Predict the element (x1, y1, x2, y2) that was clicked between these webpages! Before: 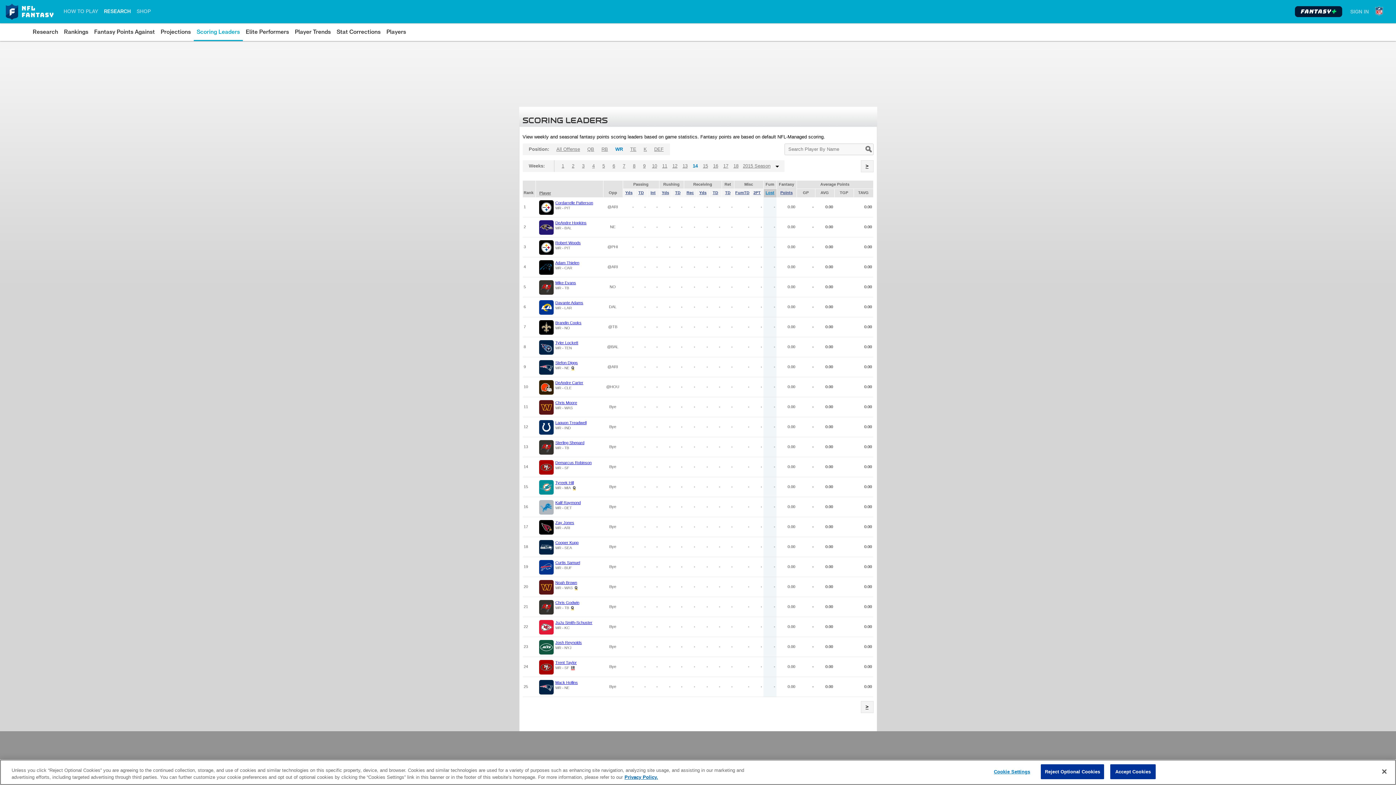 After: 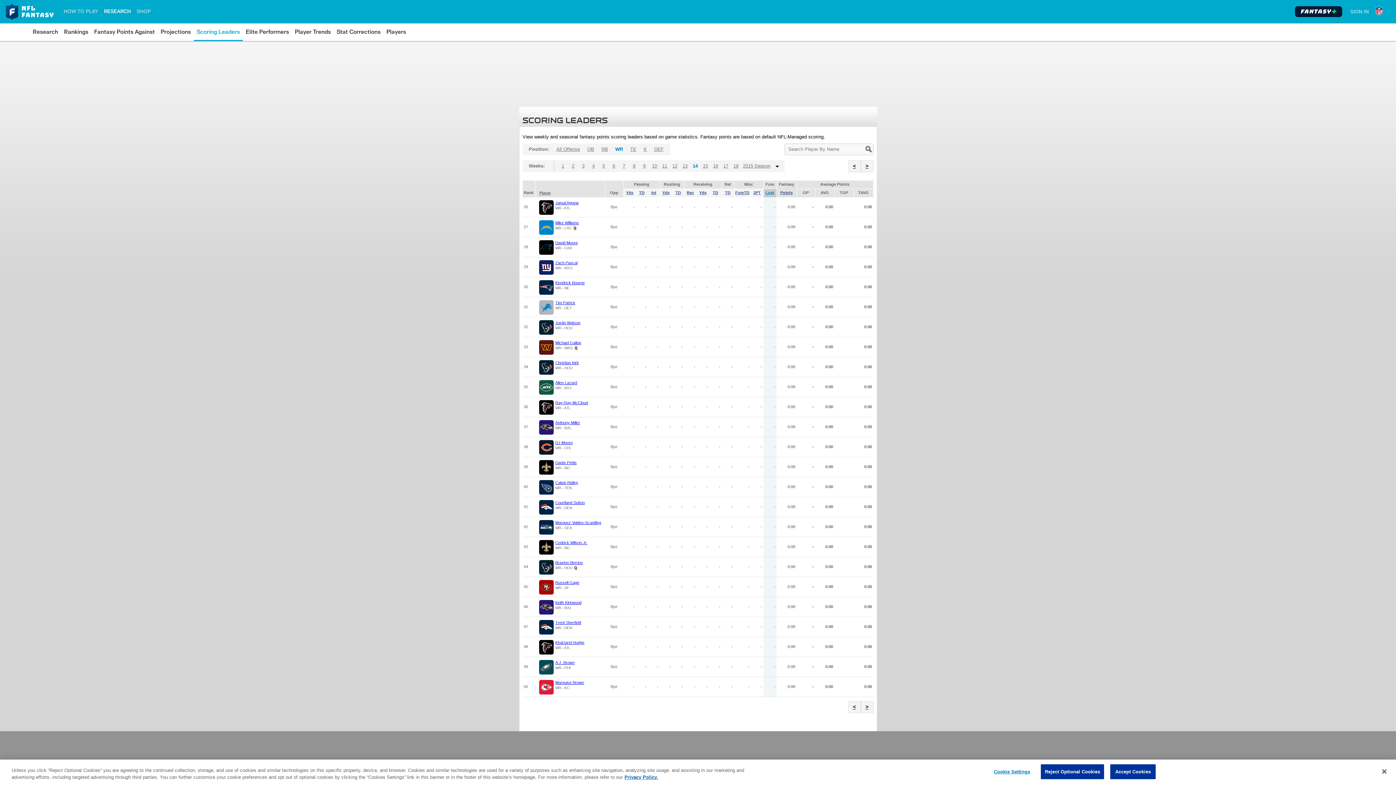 Action: label: > bbox: (861, 160, 873, 172)